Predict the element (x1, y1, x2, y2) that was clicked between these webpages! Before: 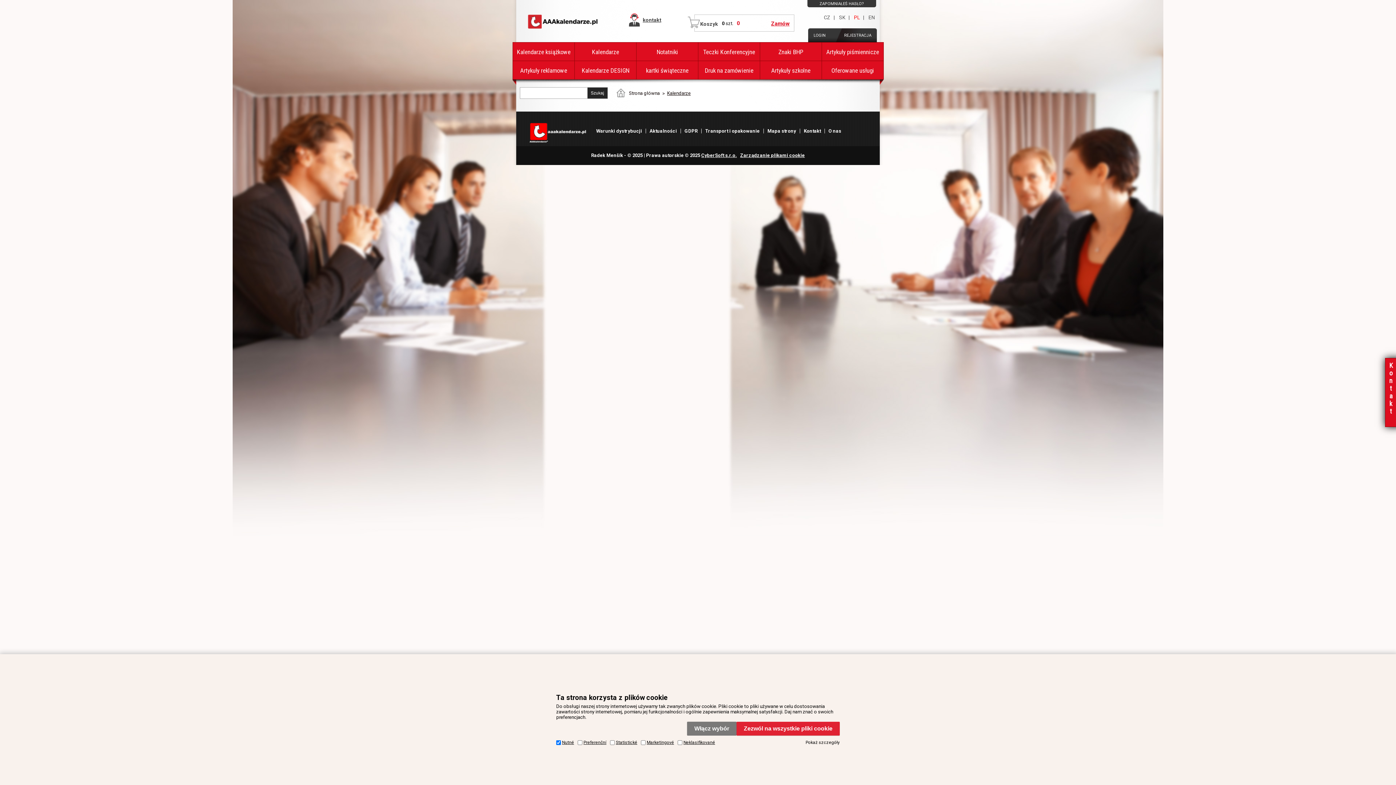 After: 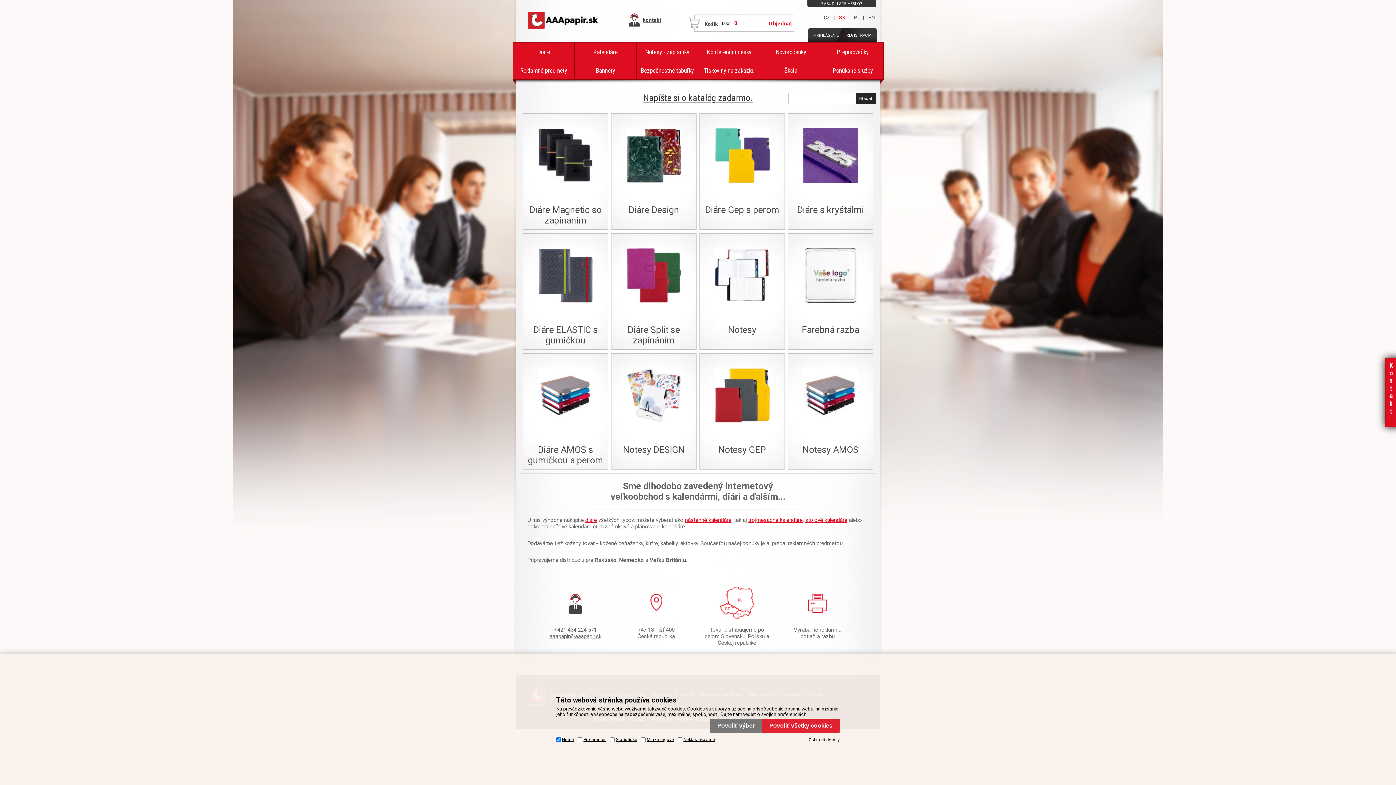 Action: label: SK bbox: (839, 14, 845, 20)